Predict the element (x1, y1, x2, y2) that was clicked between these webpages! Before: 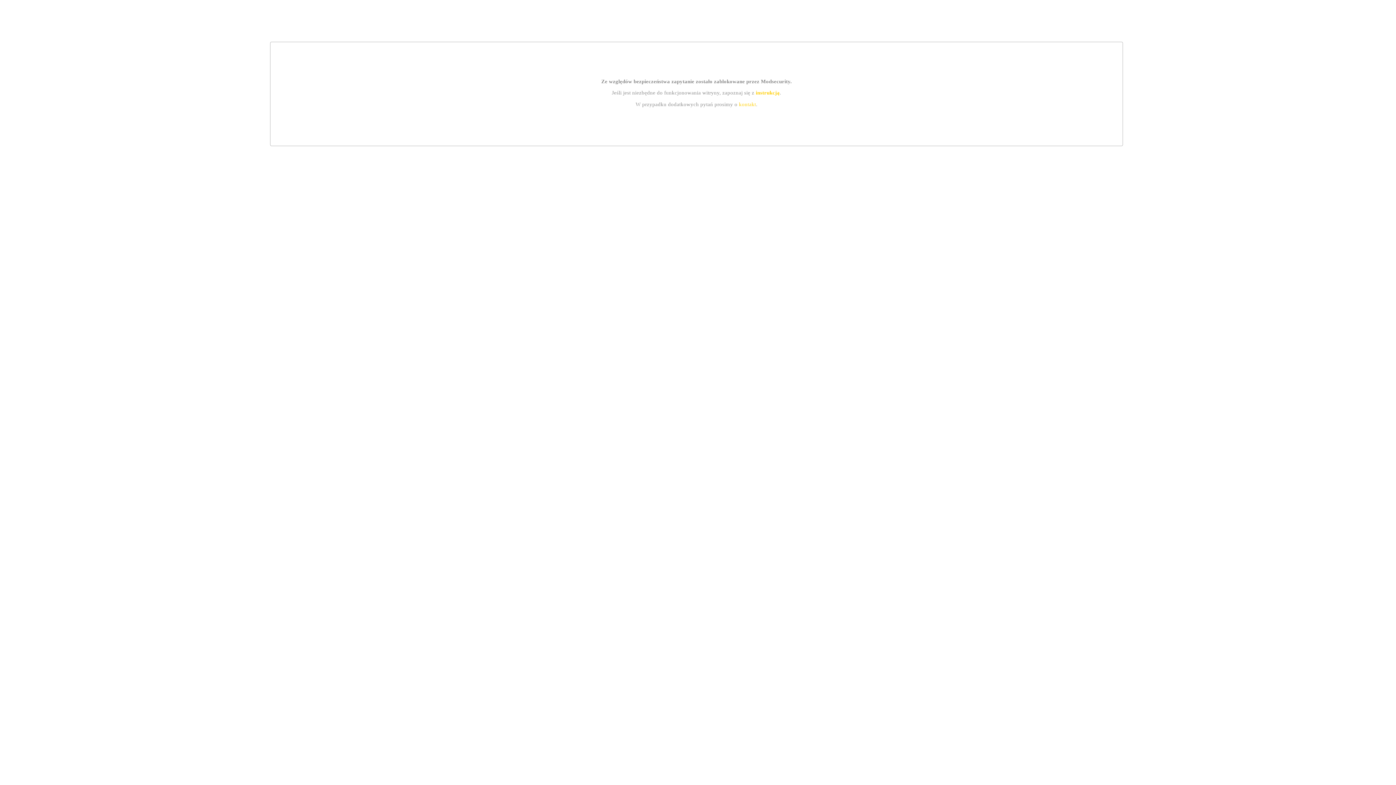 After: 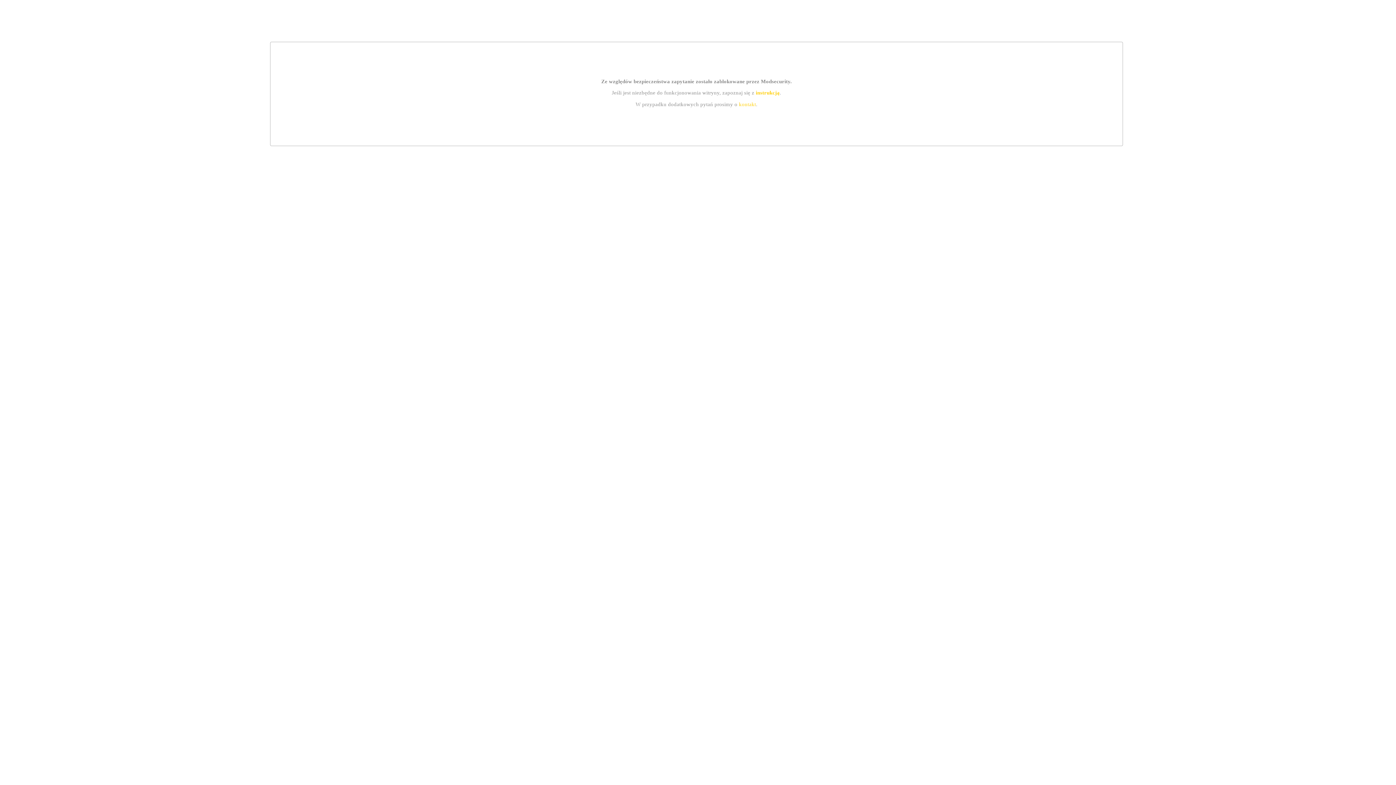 Action: bbox: (755, 89, 779, 95) label: instrukcją